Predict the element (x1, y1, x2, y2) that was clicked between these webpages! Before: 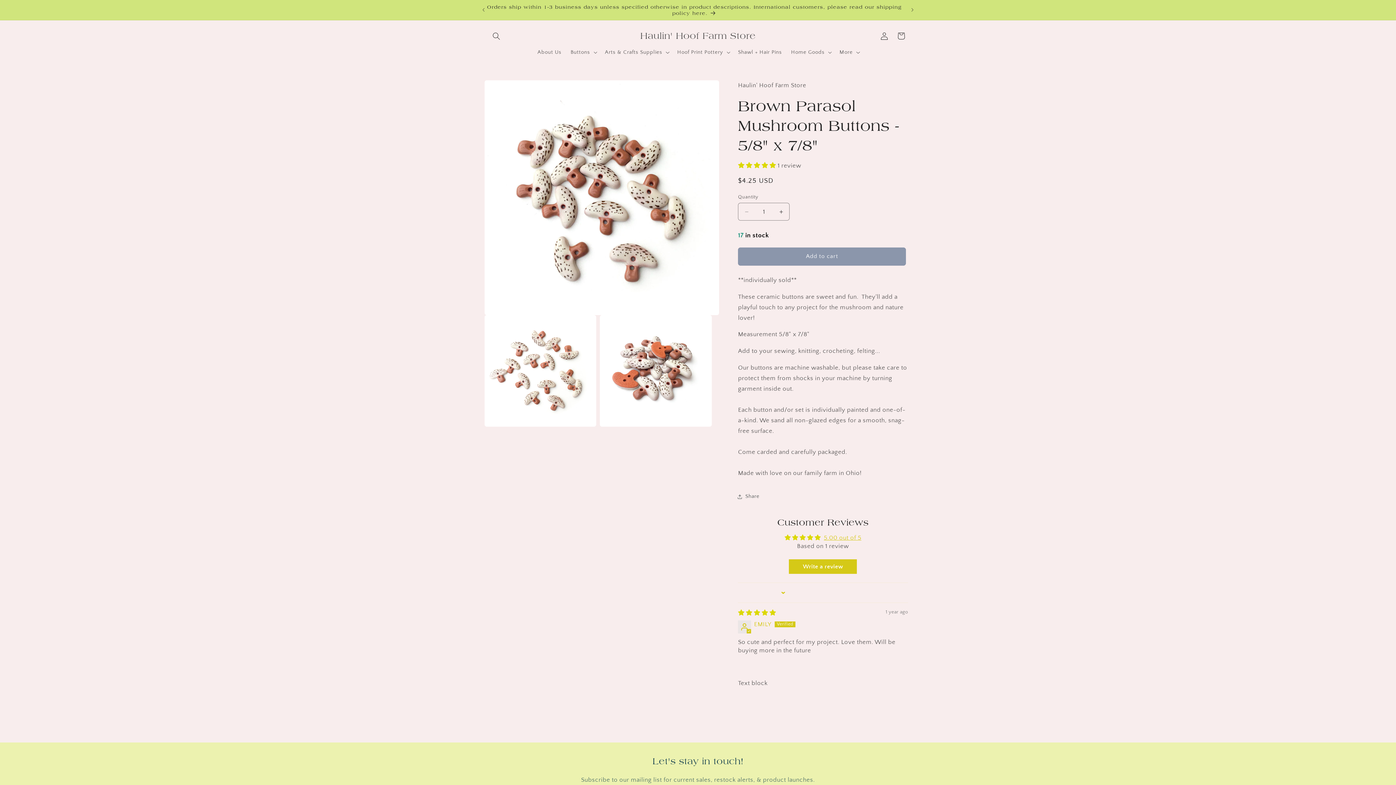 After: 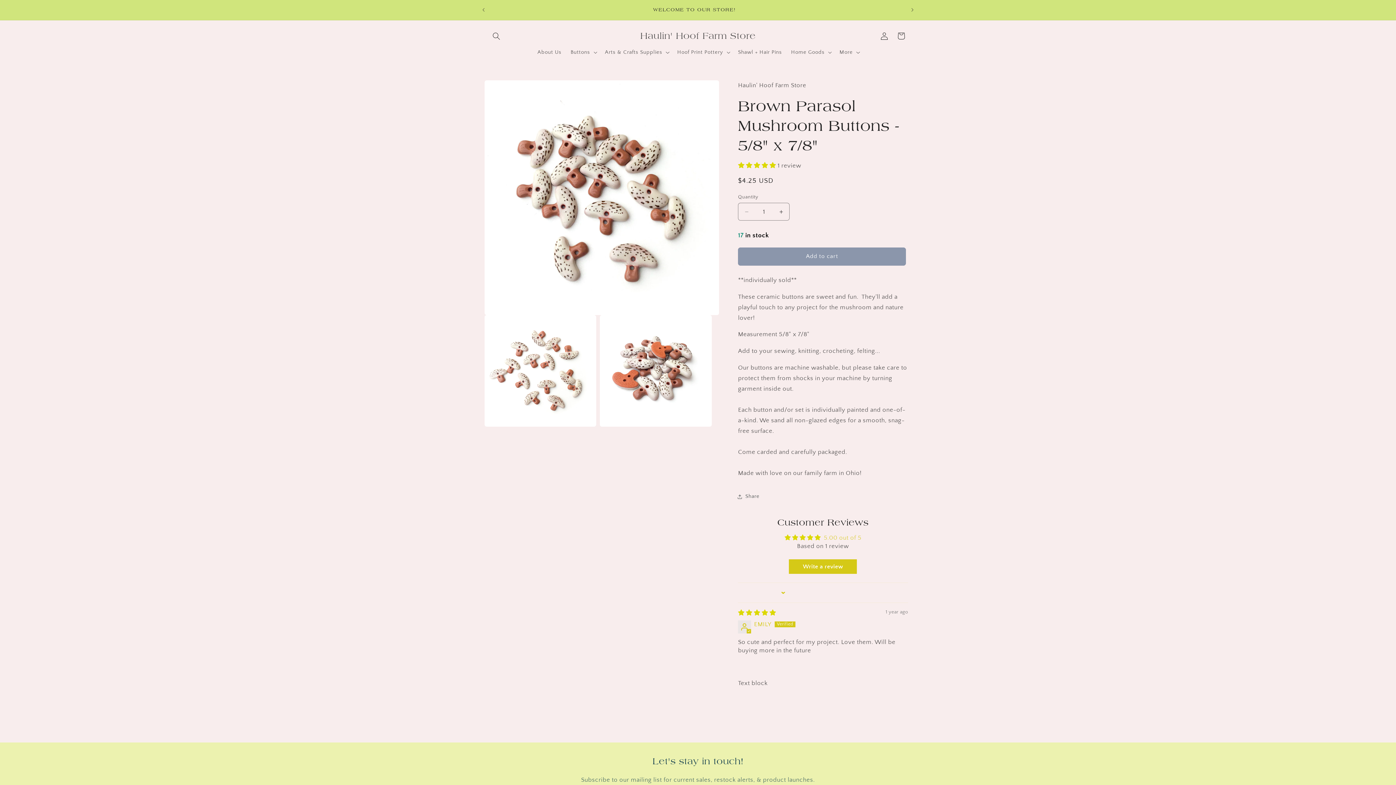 Action: label: 5.00 out of 5 bbox: (824, 534, 861, 541)